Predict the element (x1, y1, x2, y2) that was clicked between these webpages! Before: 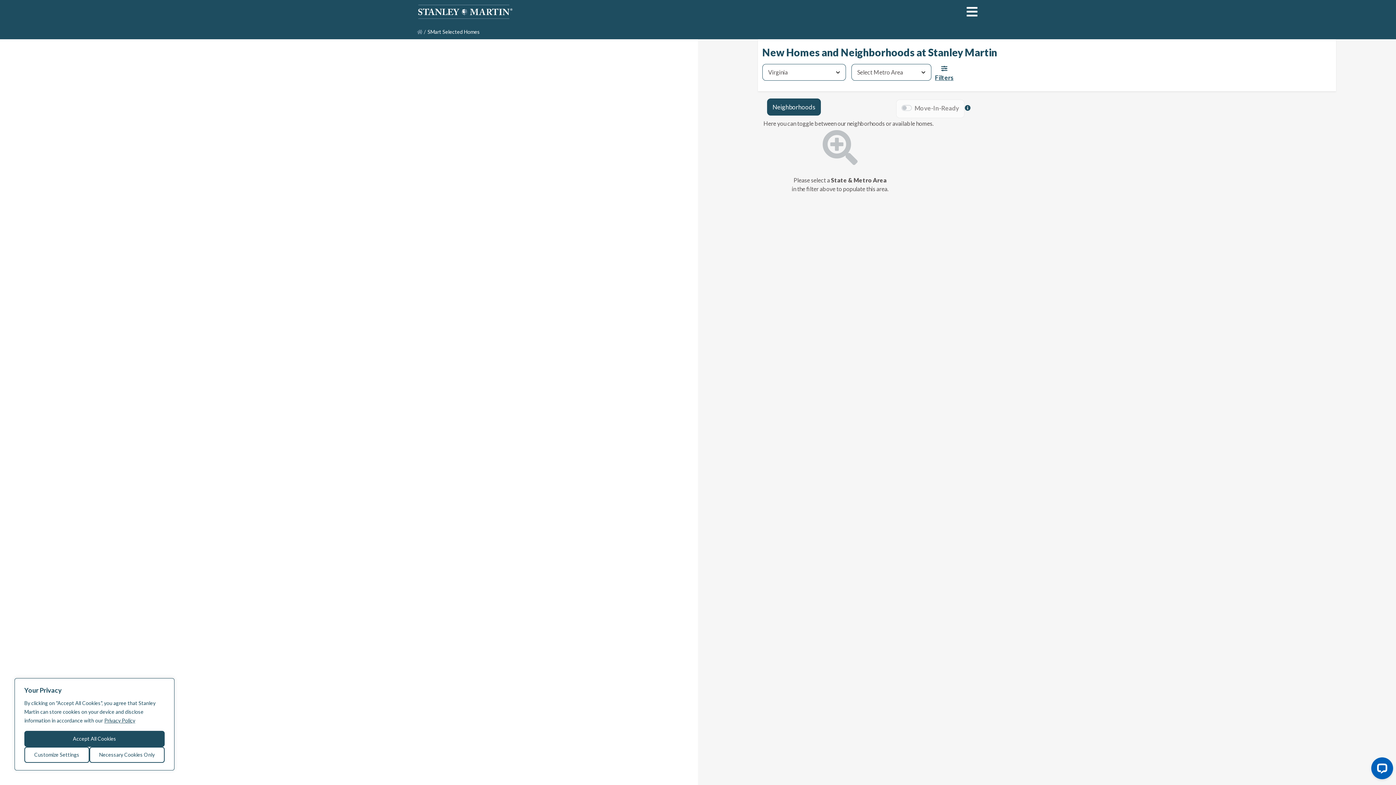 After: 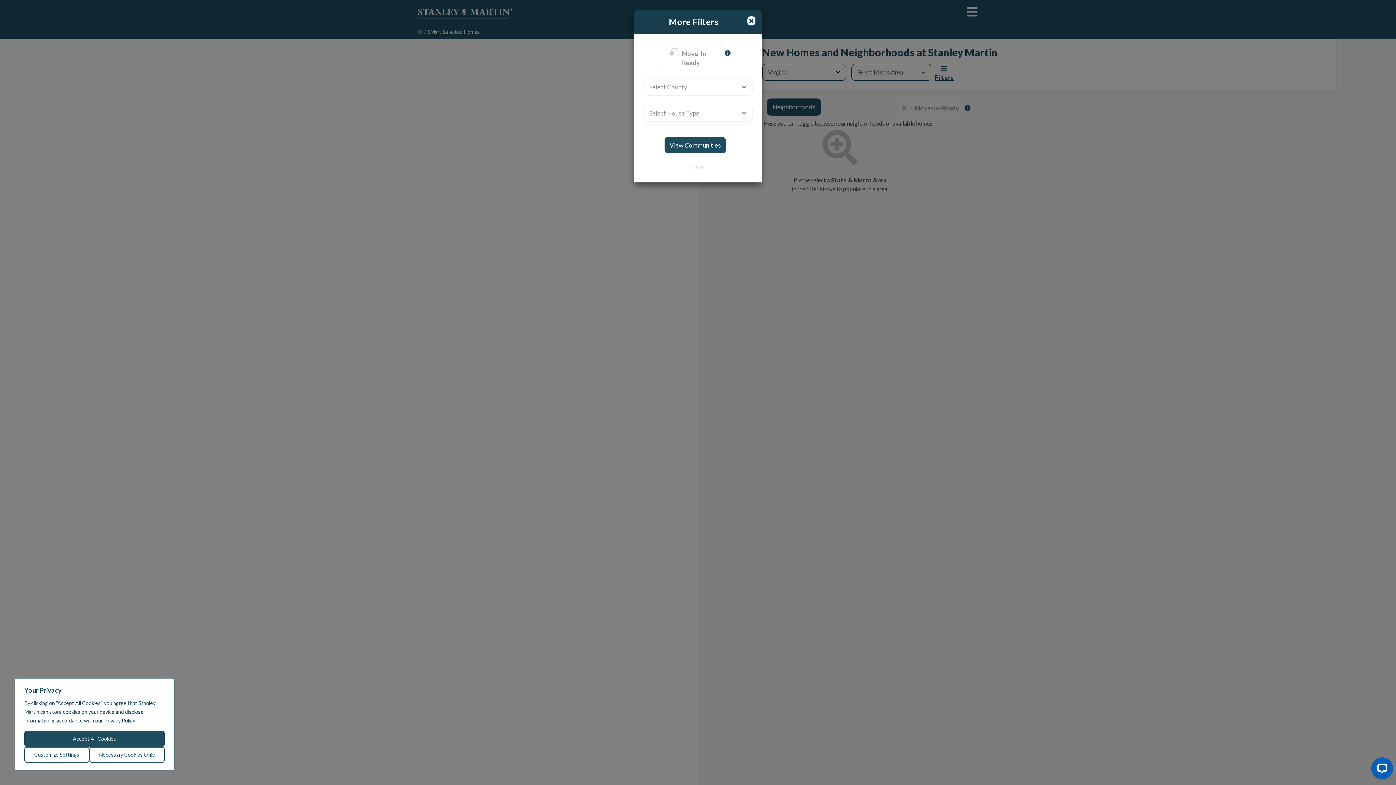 Action: bbox: (935, 64, 953, 82) label: Filters